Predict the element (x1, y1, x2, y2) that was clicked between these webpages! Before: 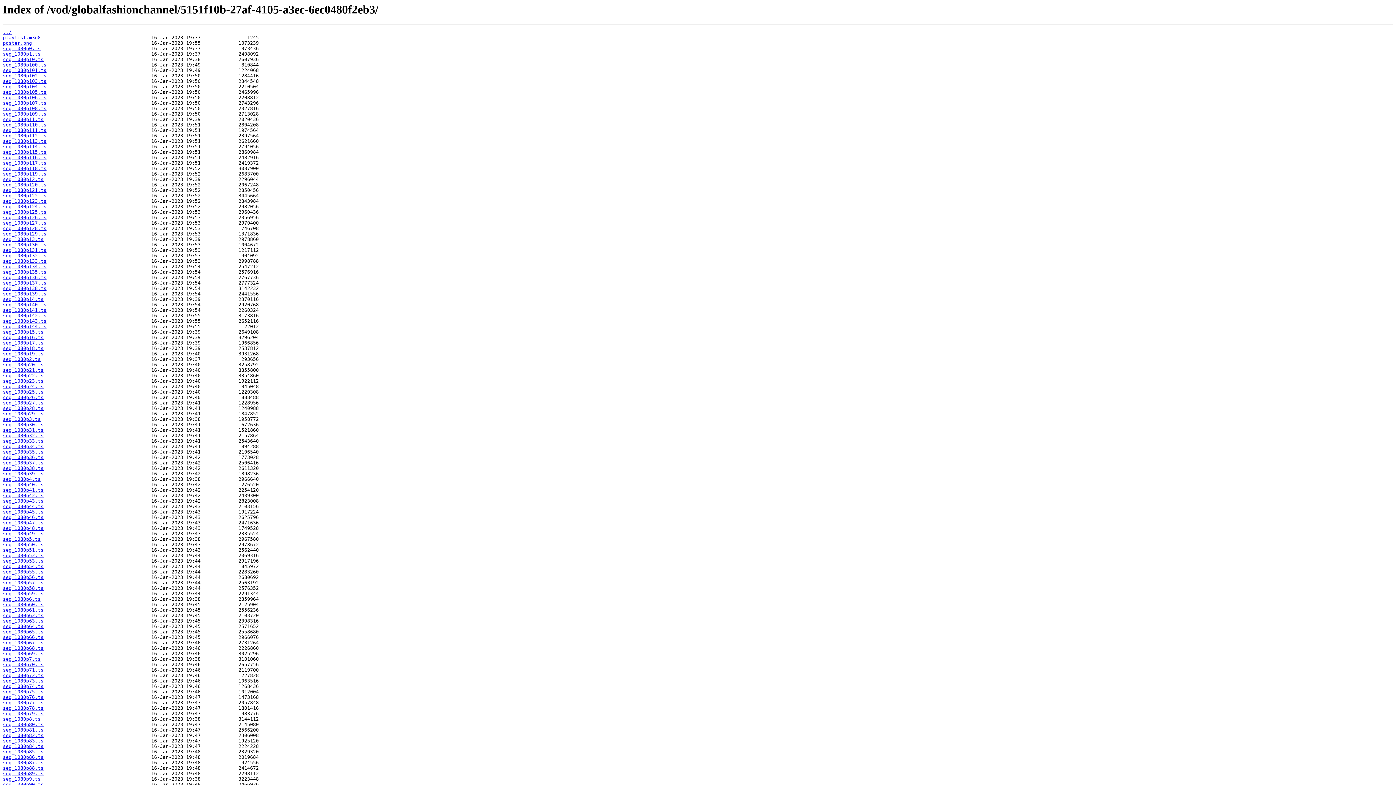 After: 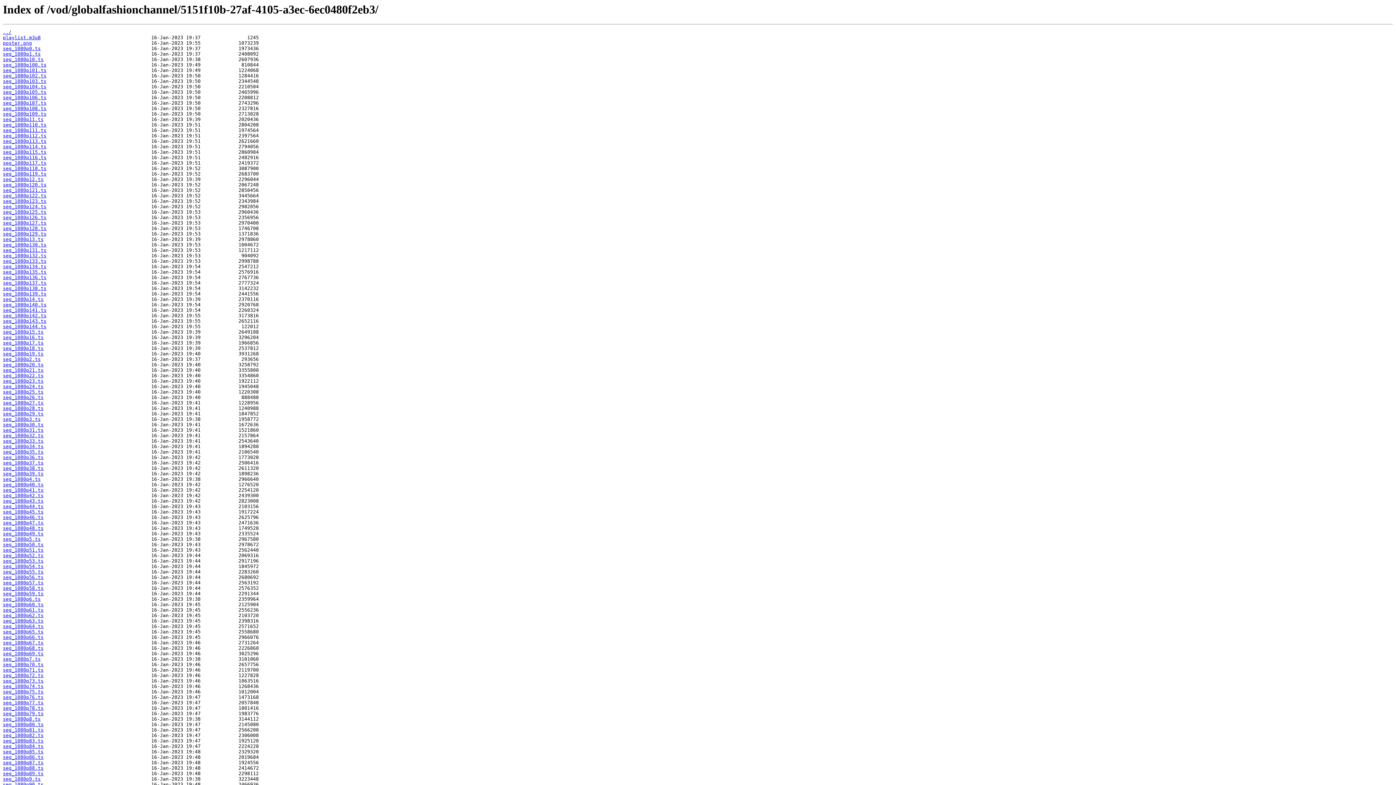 Action: bbox: (2, 755, 43, 760) label: seg_1080p86.ts